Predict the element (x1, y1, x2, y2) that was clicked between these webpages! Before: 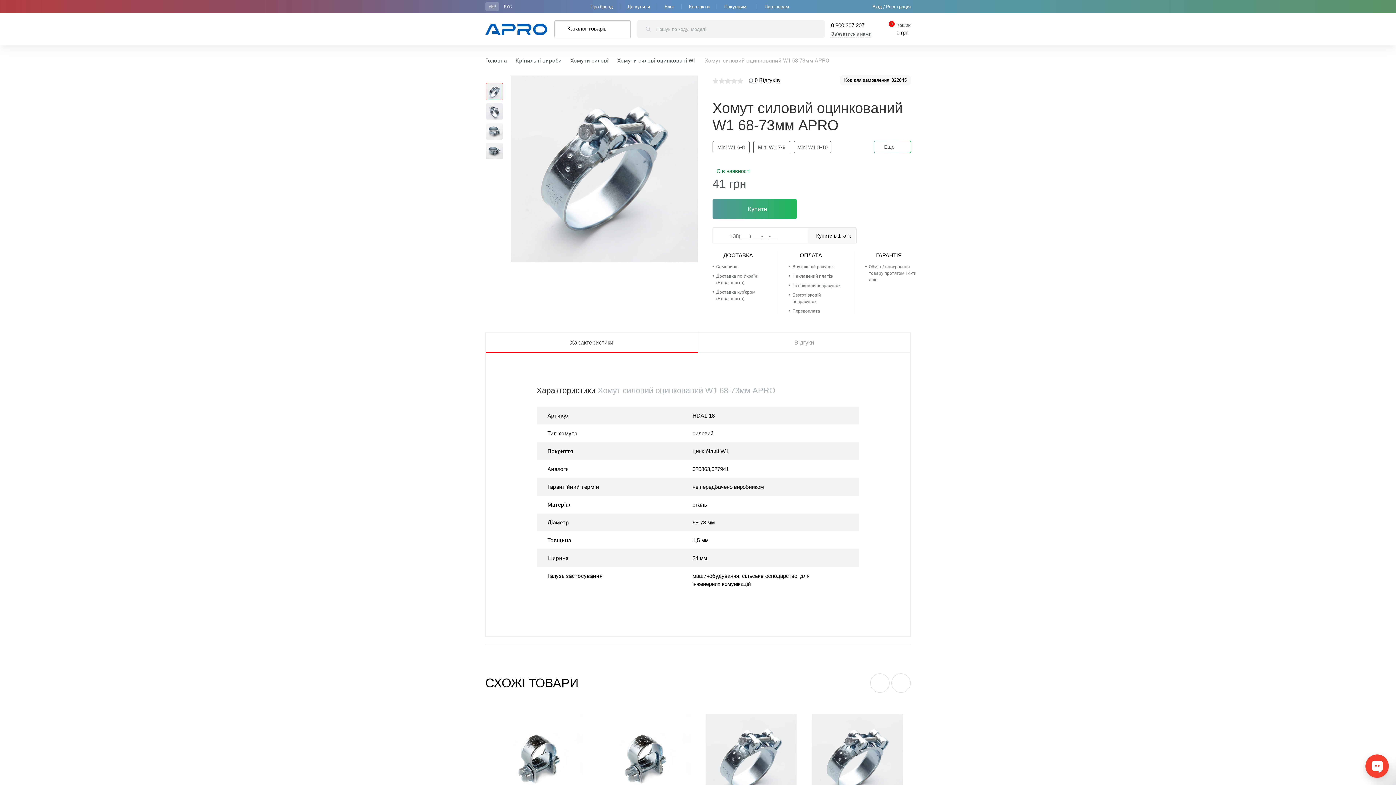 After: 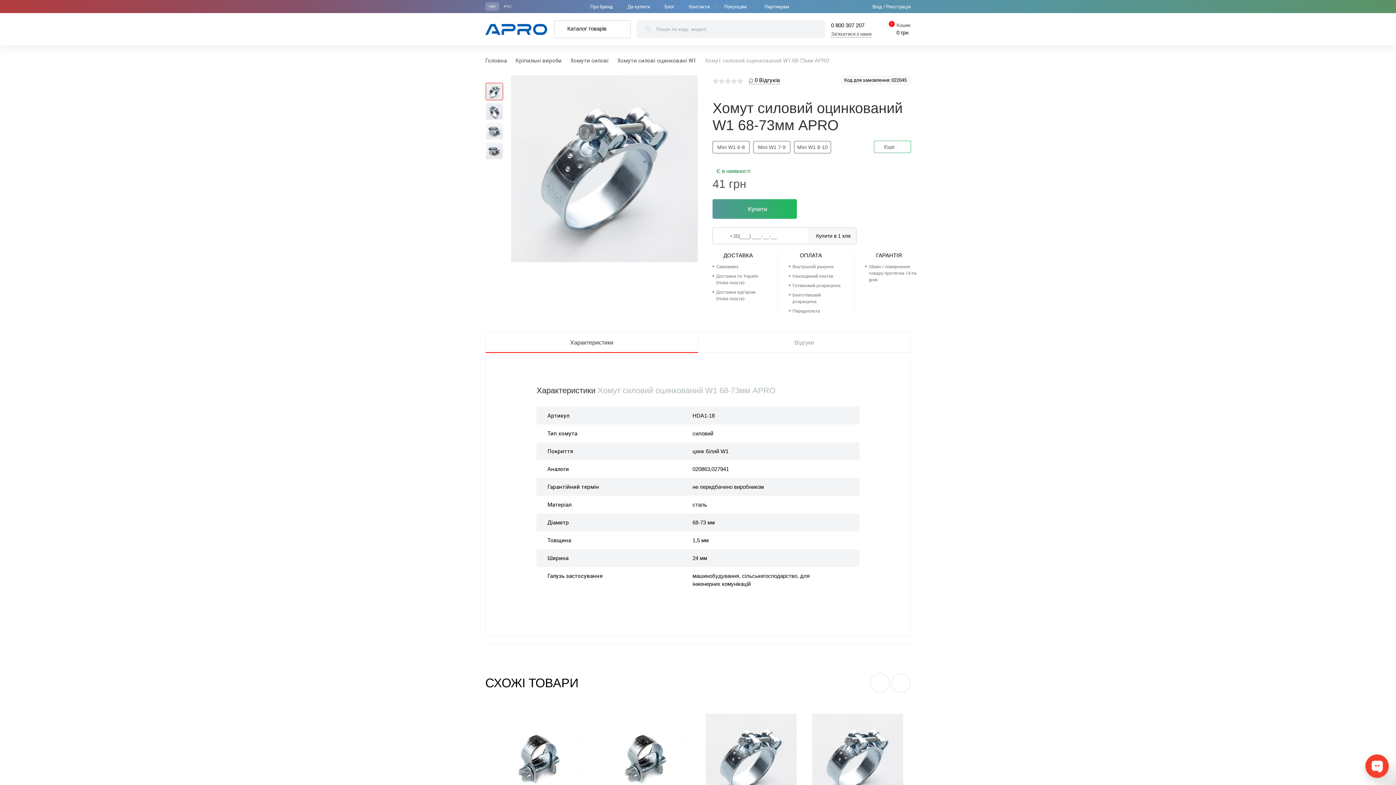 Action: bbox: (485, 82, 503, 100)